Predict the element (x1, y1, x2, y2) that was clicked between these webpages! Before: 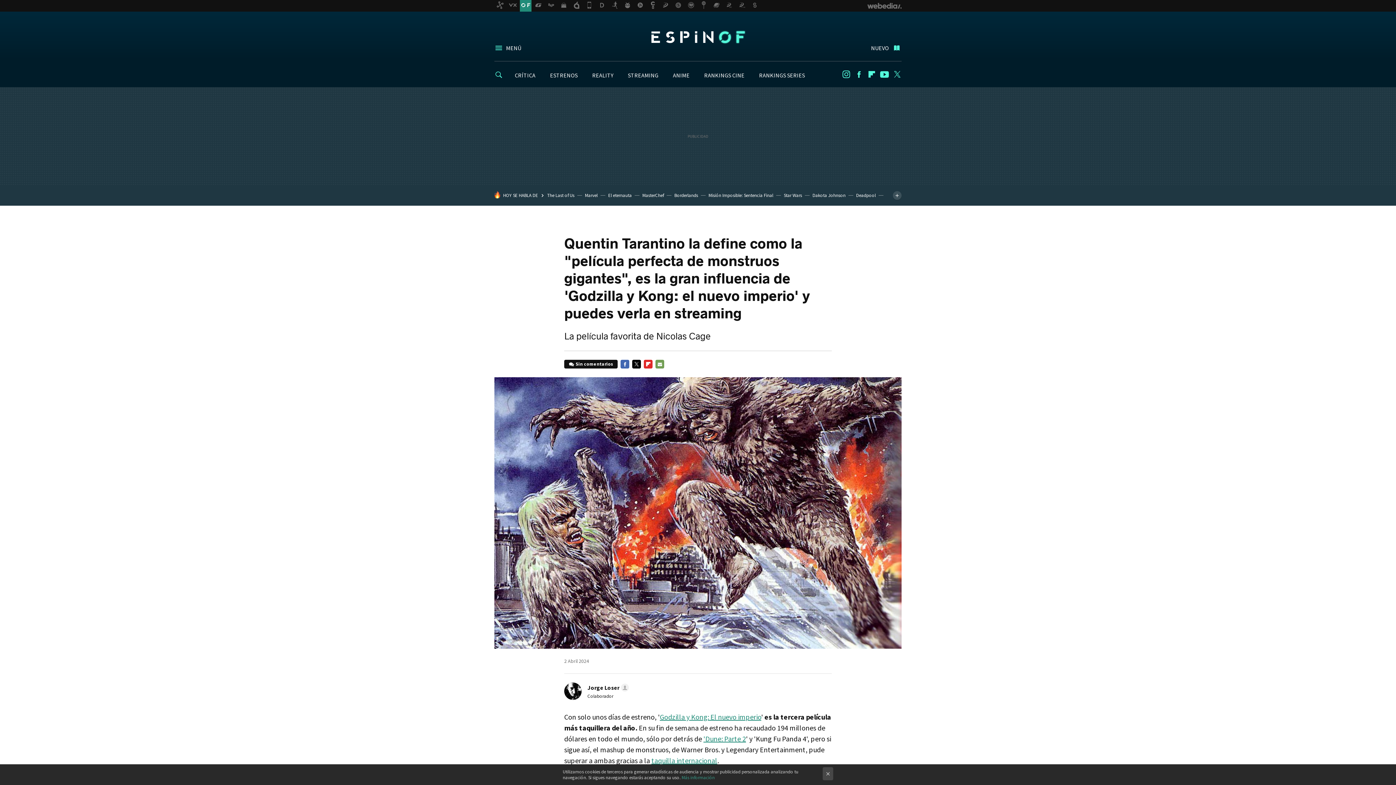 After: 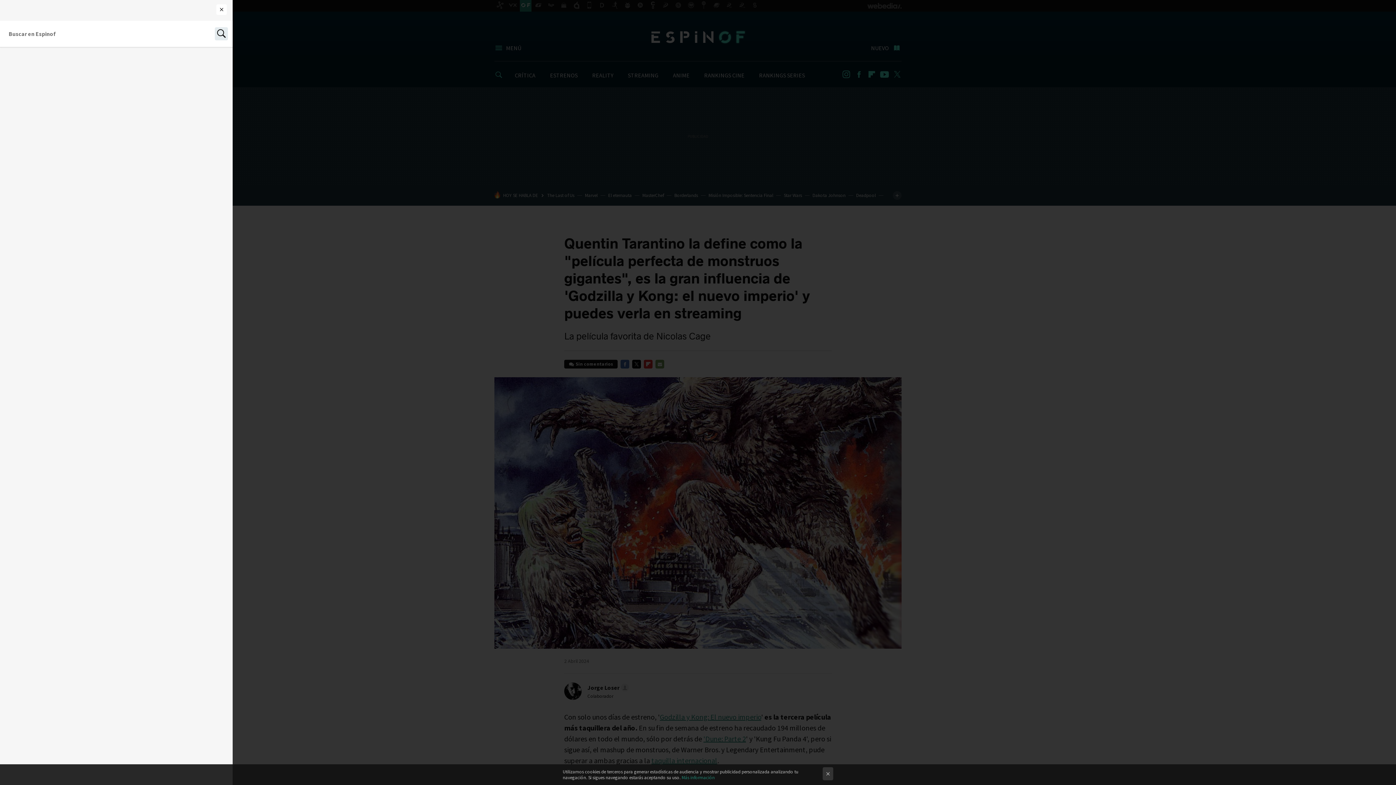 Action: bbox: (494, 68, 506, 80)